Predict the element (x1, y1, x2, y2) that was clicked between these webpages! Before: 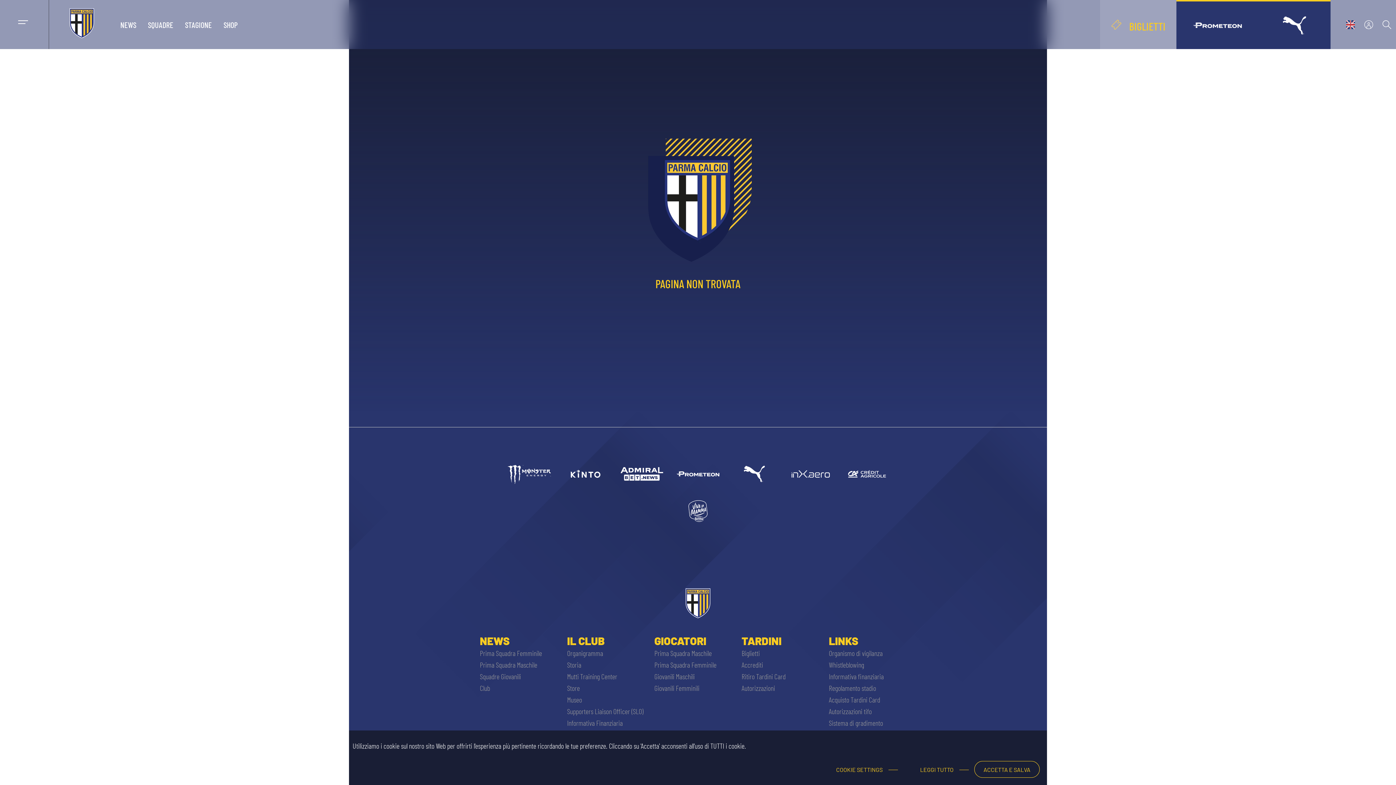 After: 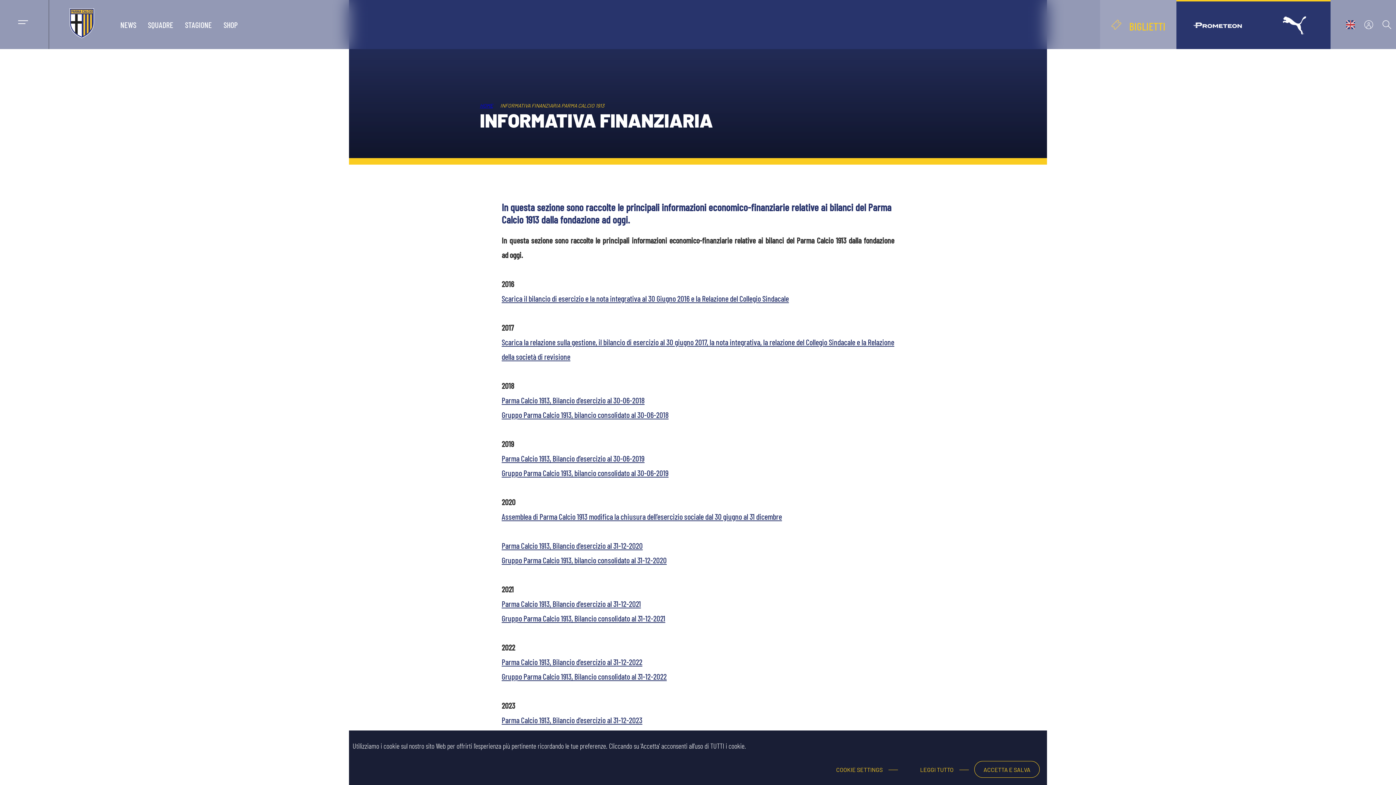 Action: label: Informativa finanziaria bbox: (829, 672, 884, 681)